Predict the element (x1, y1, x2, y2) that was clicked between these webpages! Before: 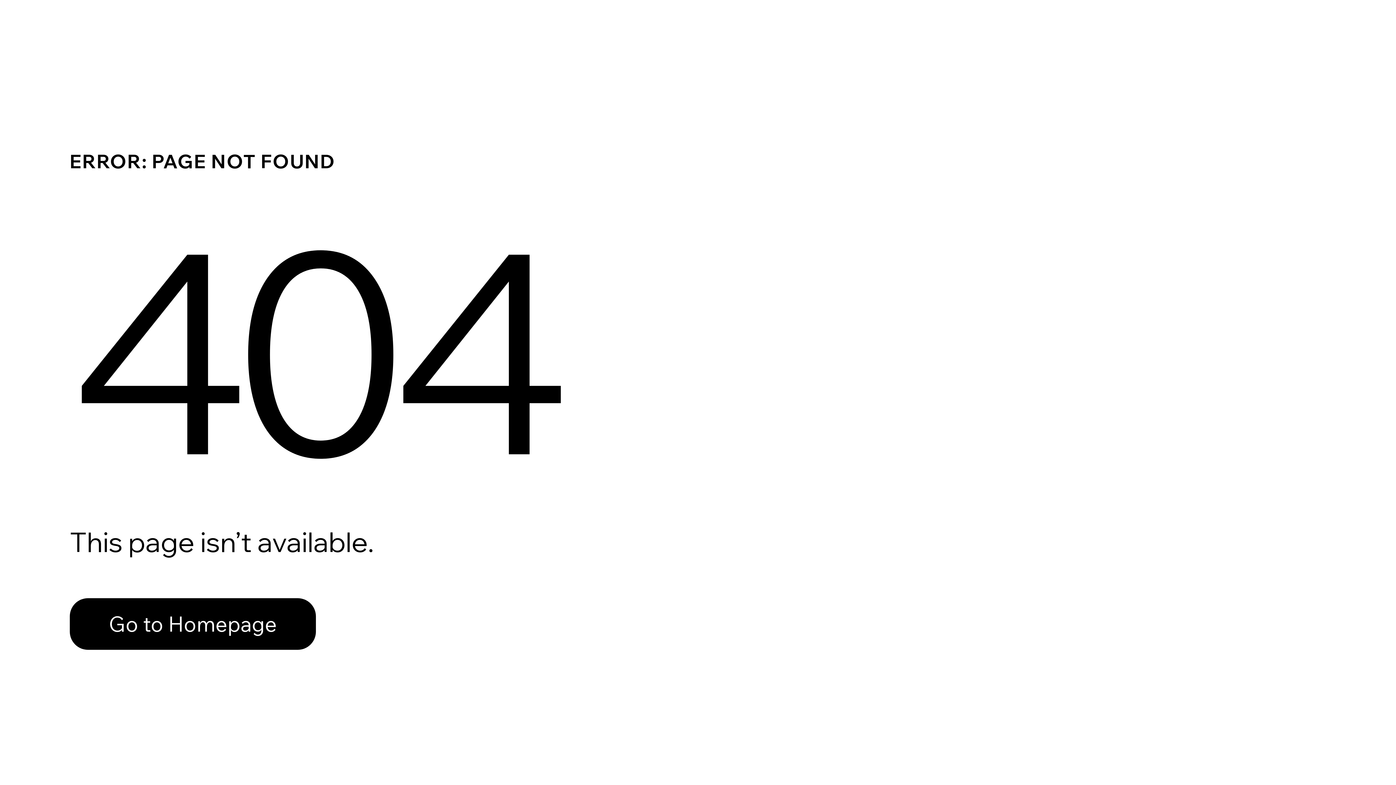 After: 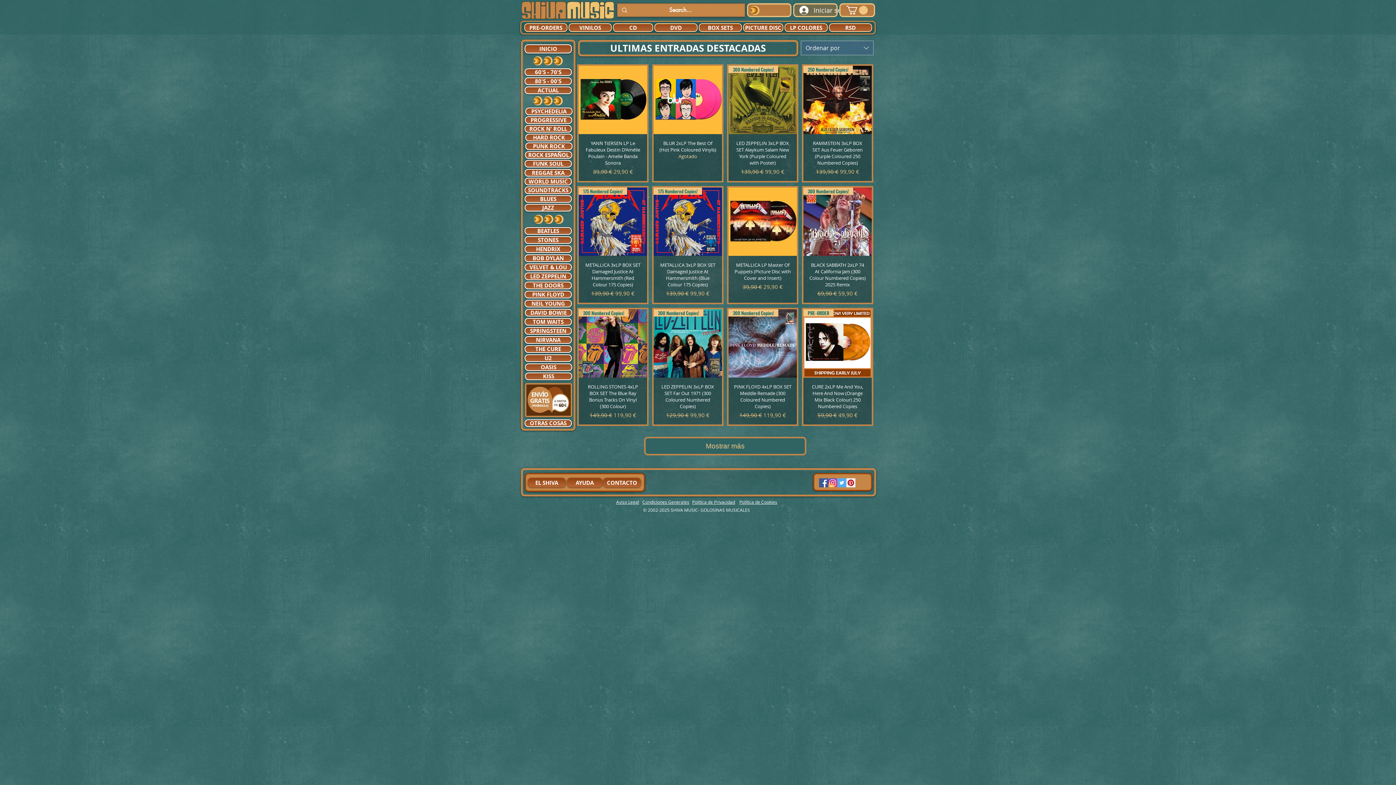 Action: label: Go to Homepage bbox: (69, 582, 768, 659)